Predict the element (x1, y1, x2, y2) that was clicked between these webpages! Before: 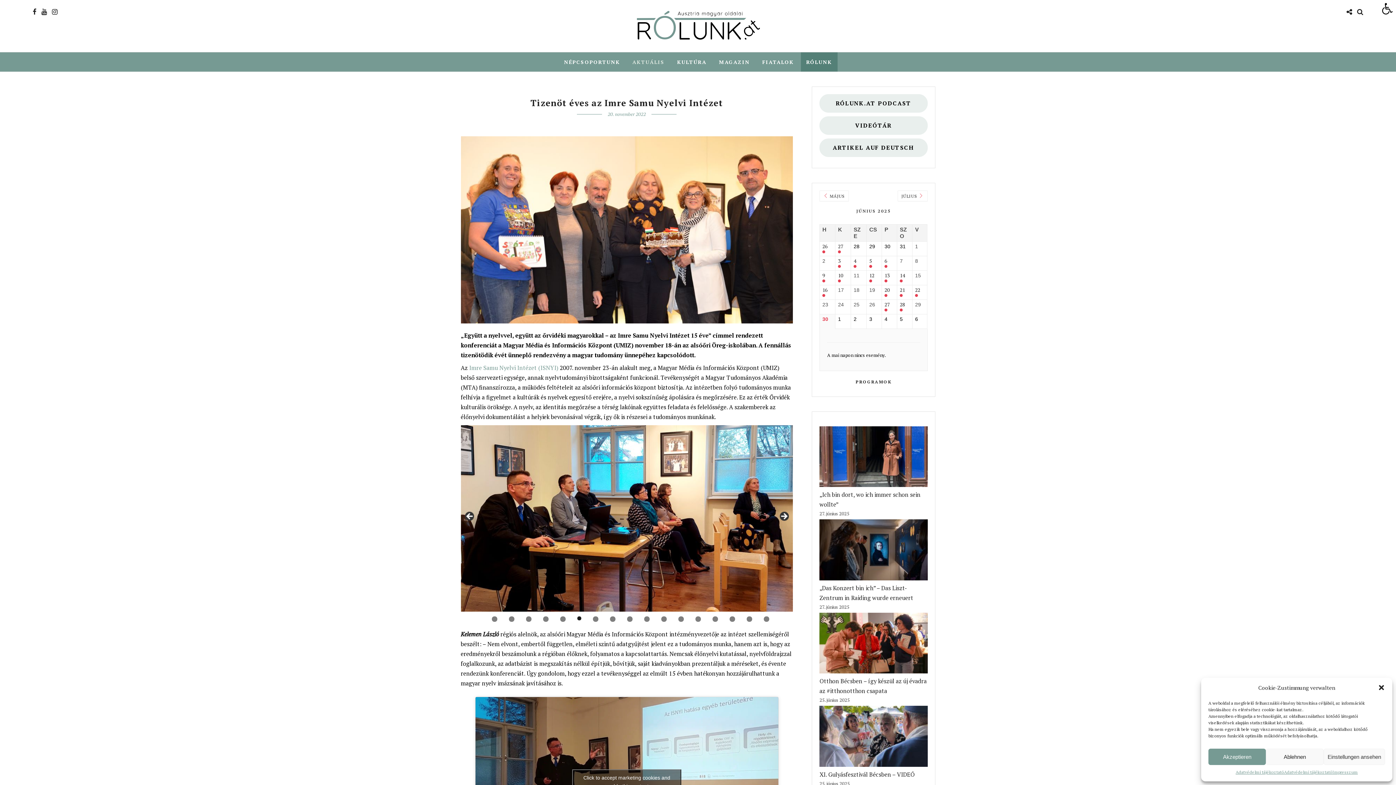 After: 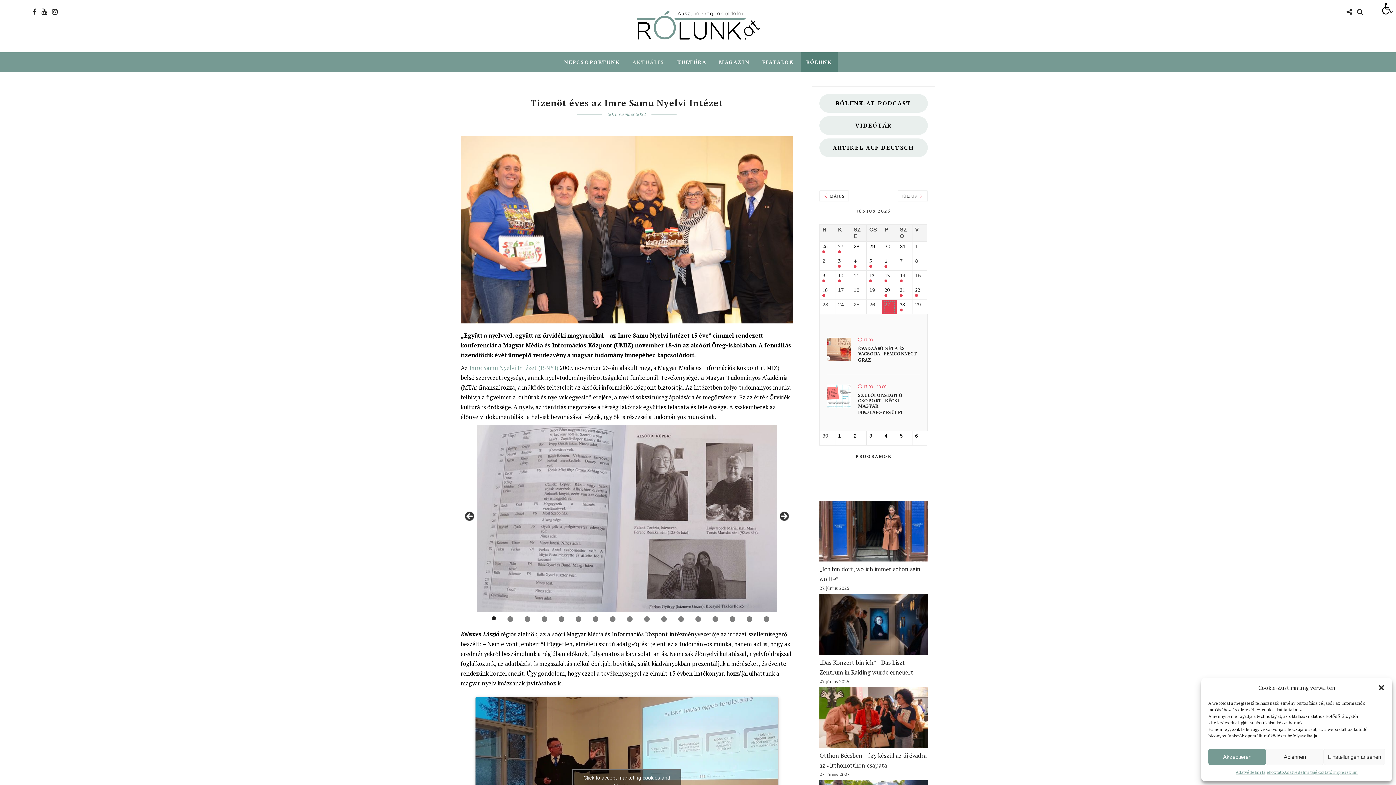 Action: label: 27 bbox: (884, 301, 894, 312)